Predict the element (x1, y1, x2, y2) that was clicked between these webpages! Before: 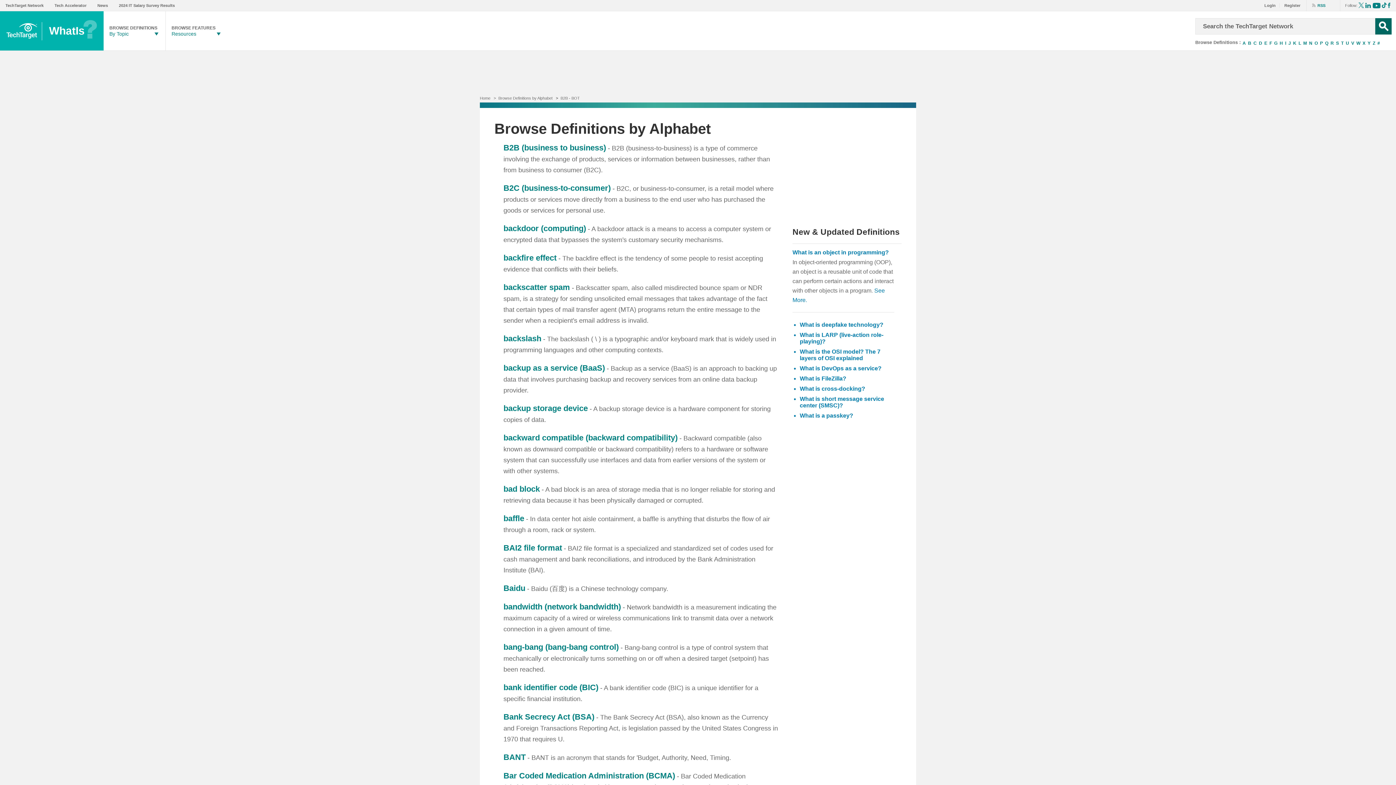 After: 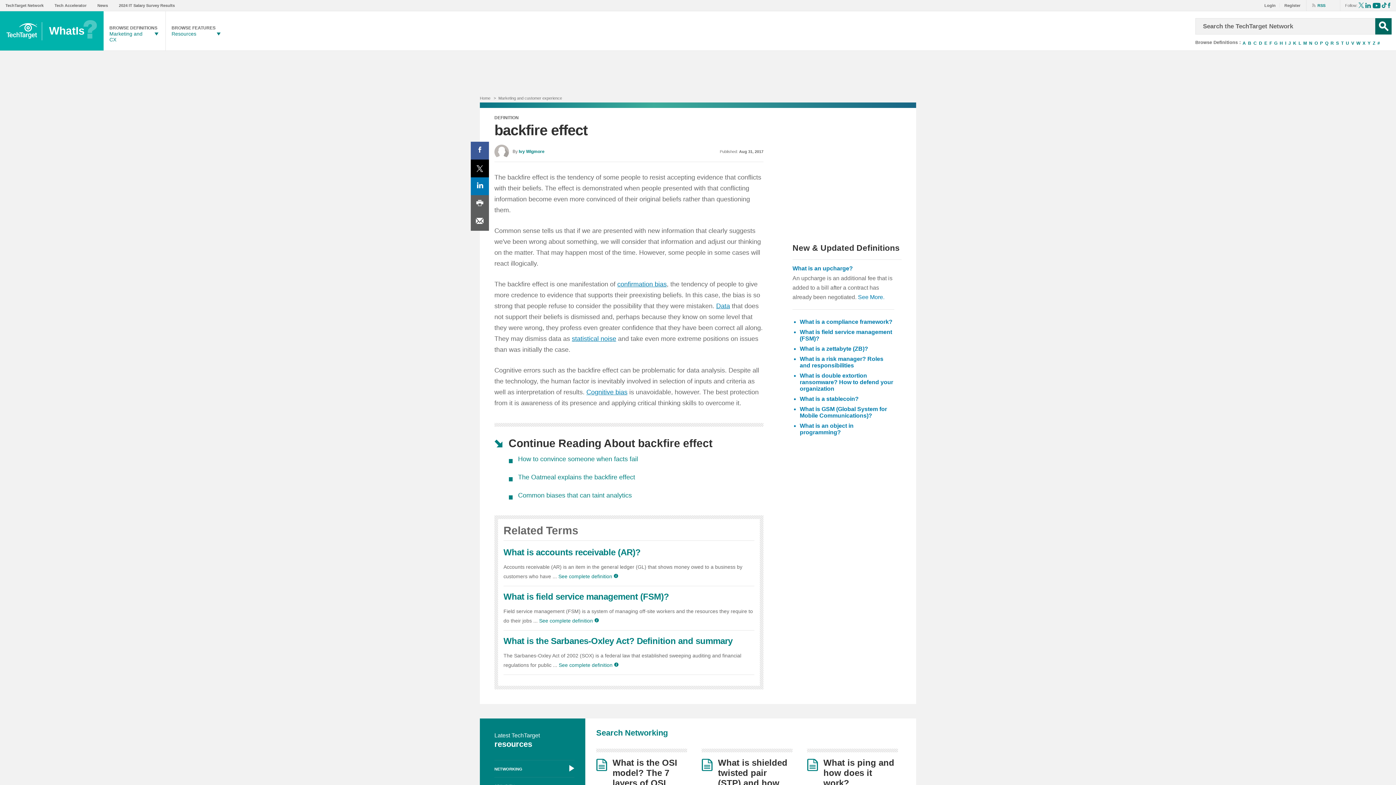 Action: label: backfire effect bbox: (503, 253, 556, 262)